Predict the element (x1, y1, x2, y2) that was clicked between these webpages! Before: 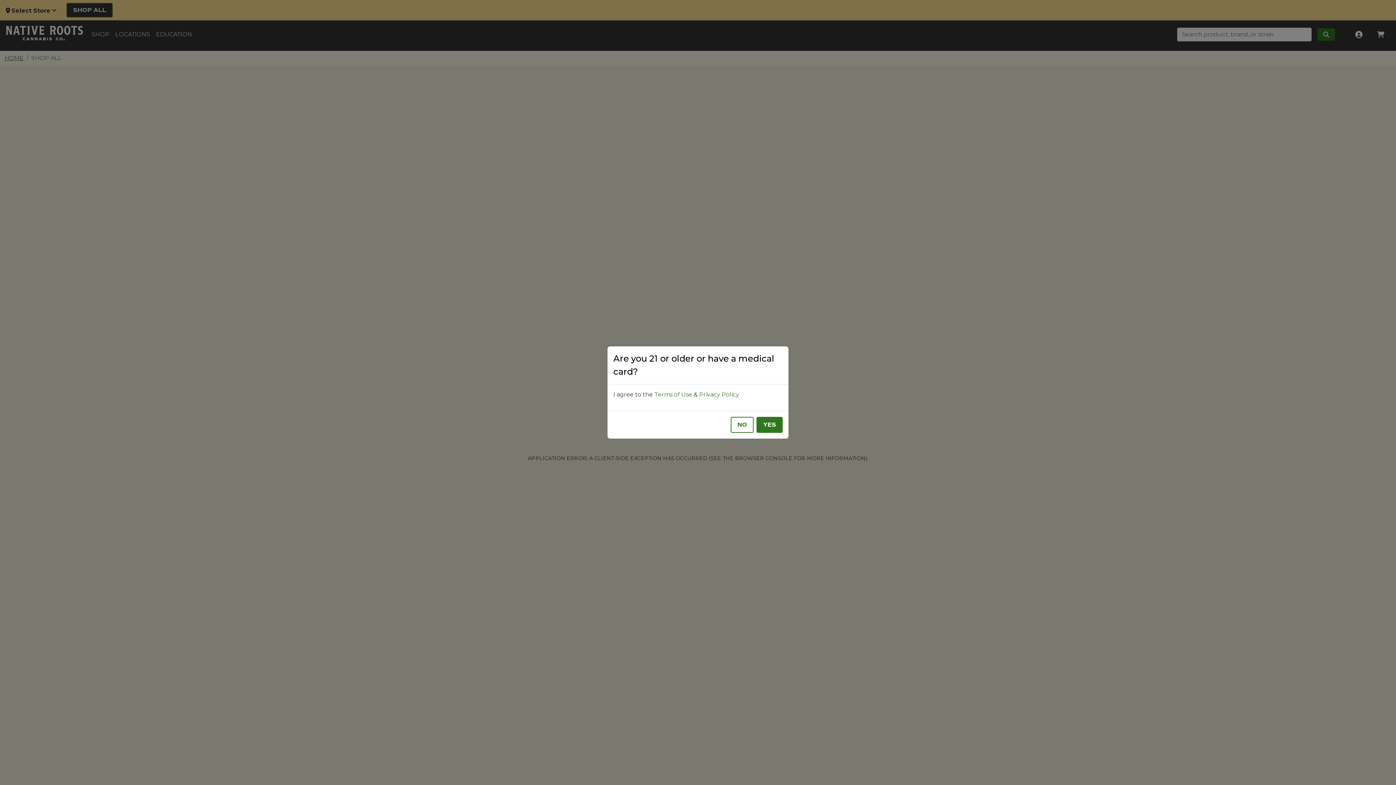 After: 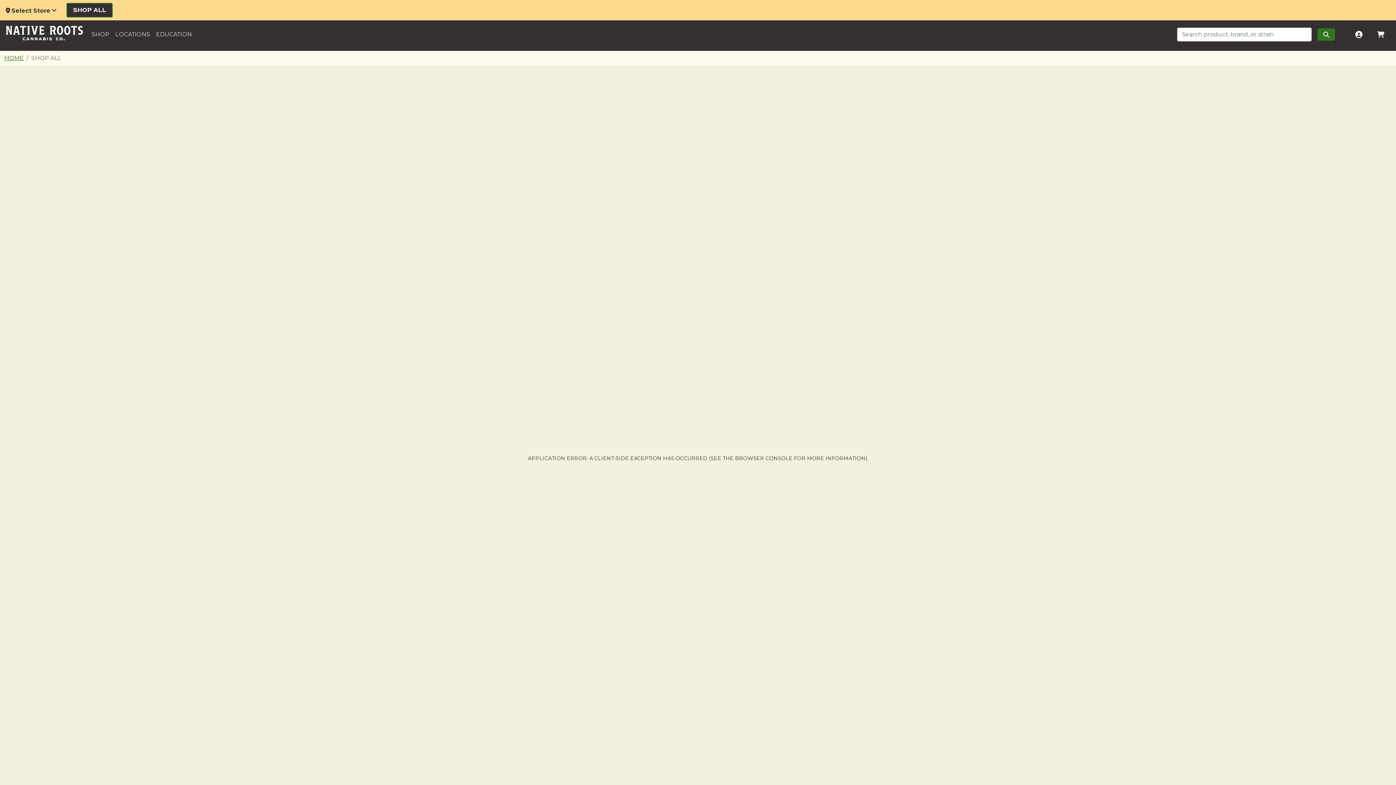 Action: bbox: (756, 417, 782, 433) label: YES